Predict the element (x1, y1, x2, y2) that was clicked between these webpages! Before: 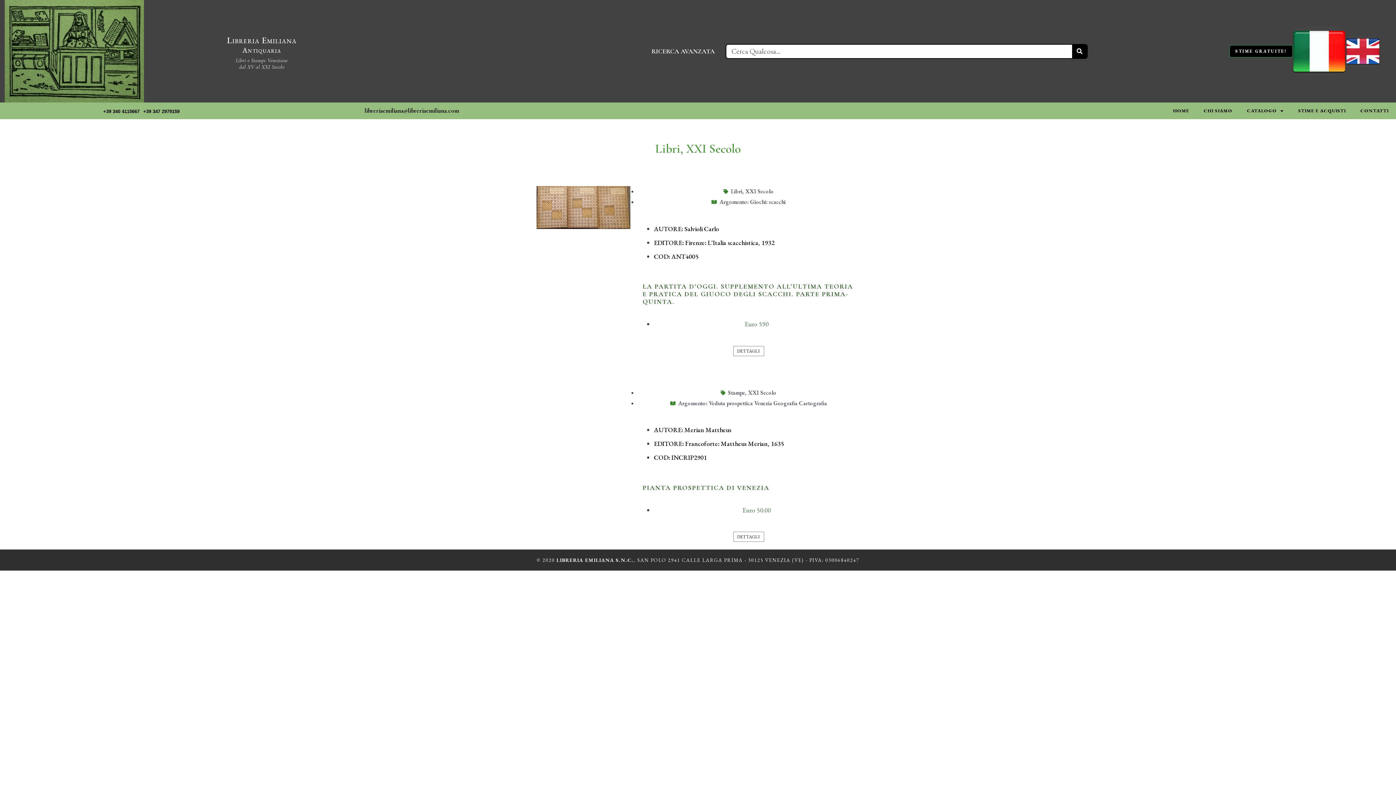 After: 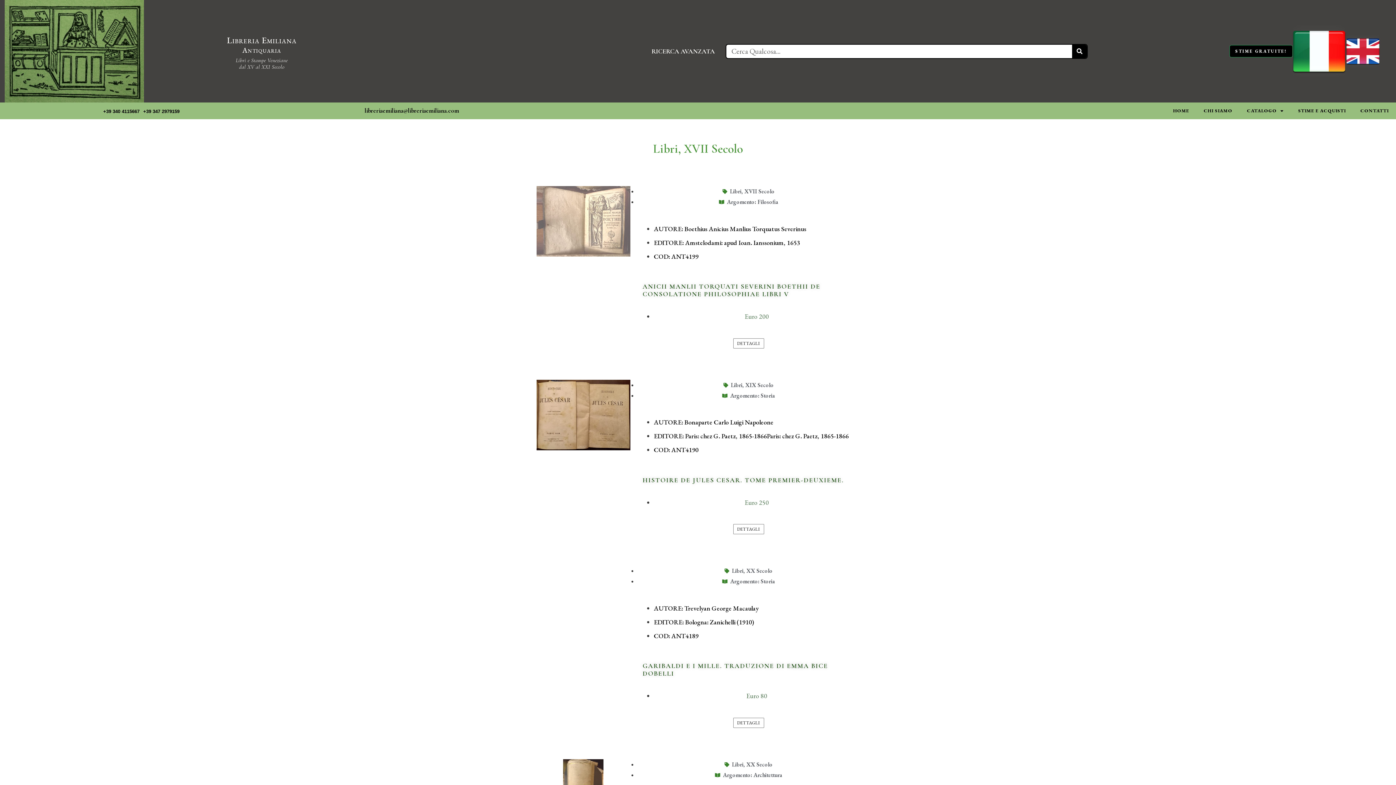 Action: label: Libri bbox: (730, 187, 742, 195)